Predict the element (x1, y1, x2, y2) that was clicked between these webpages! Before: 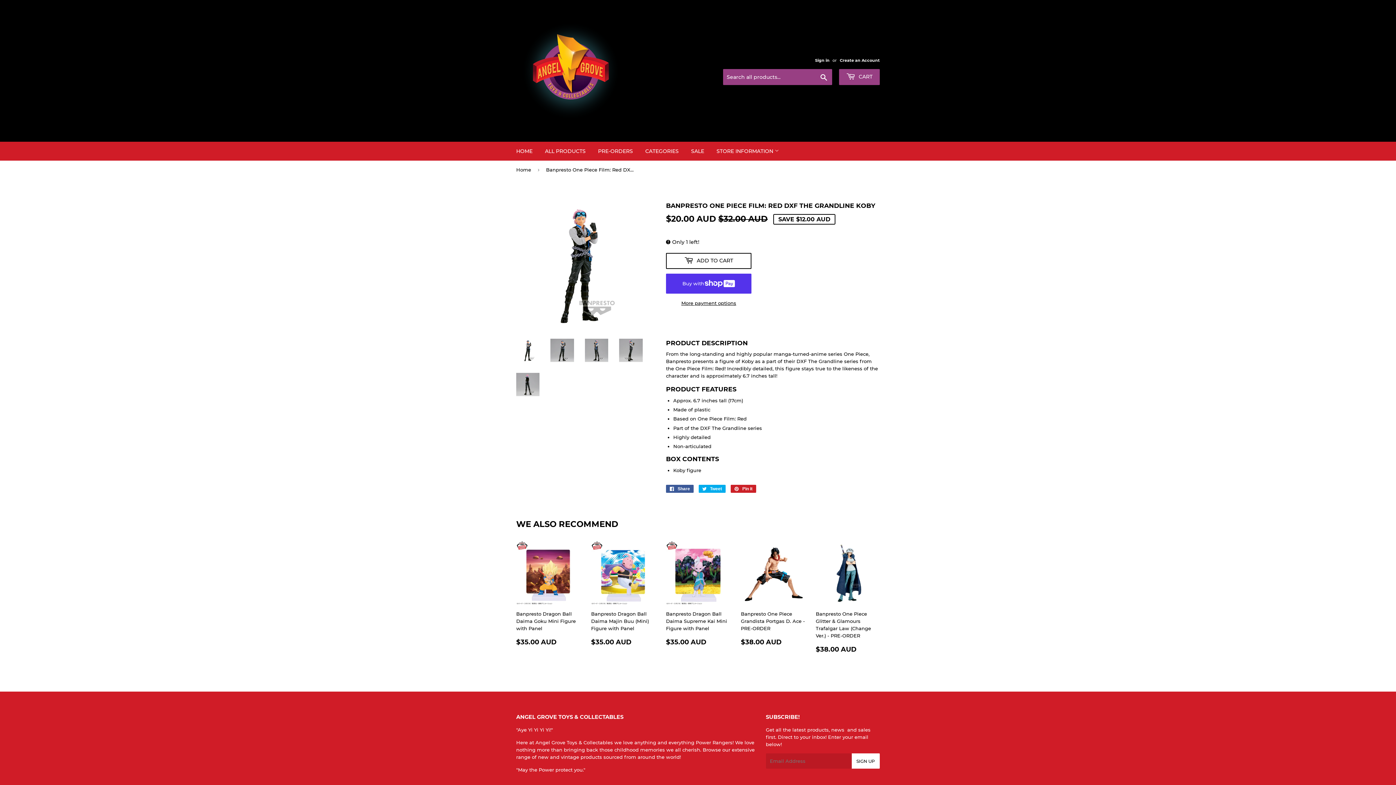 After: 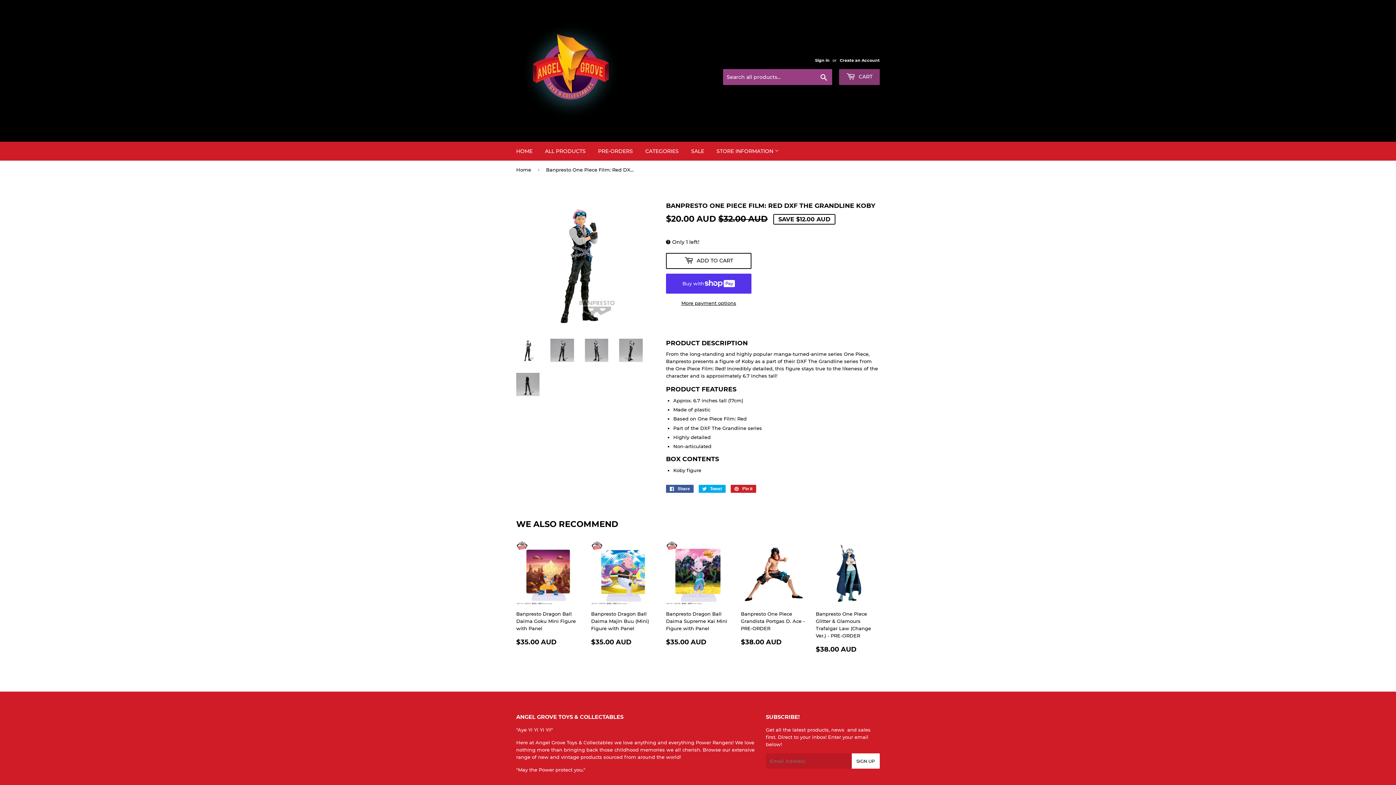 Action: label:  CART bbox: (839, 69, 880, 85)